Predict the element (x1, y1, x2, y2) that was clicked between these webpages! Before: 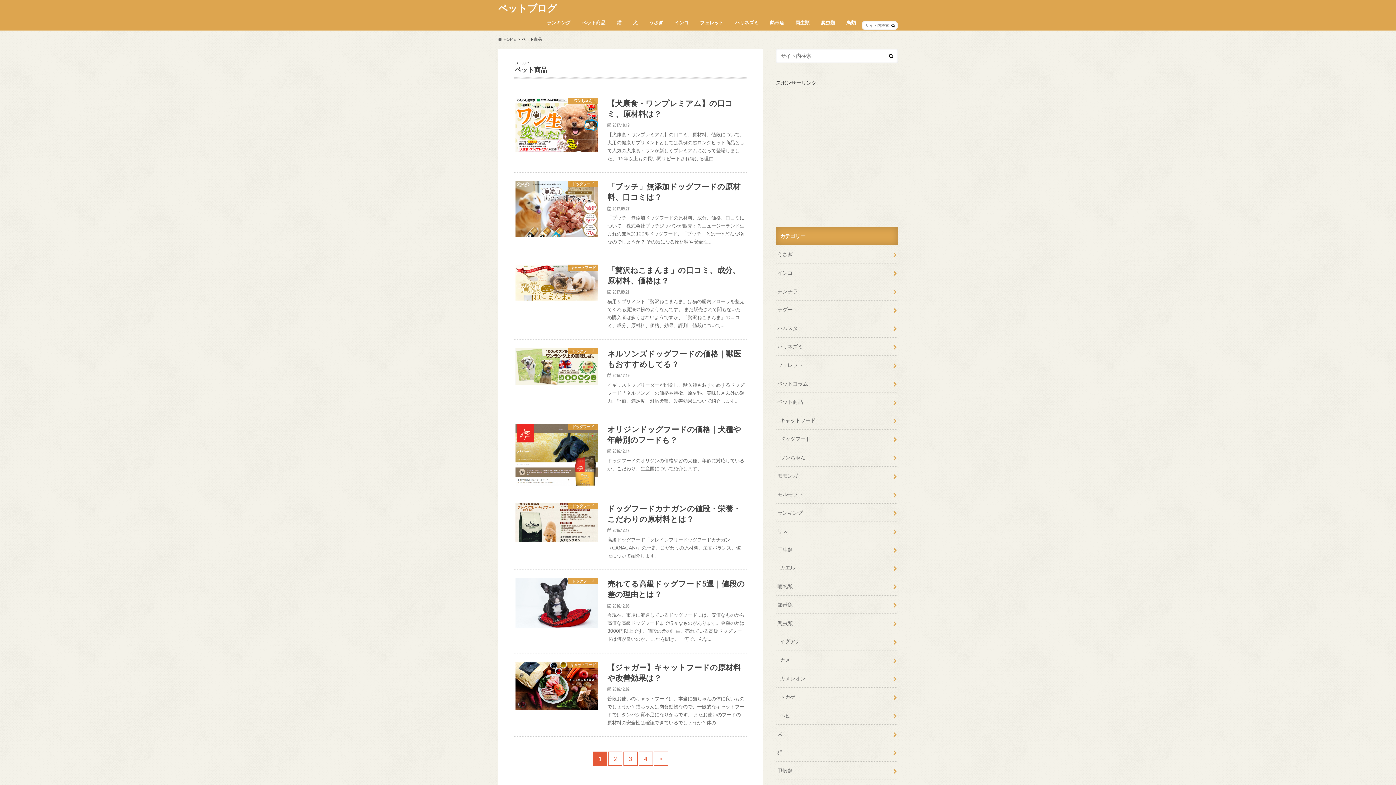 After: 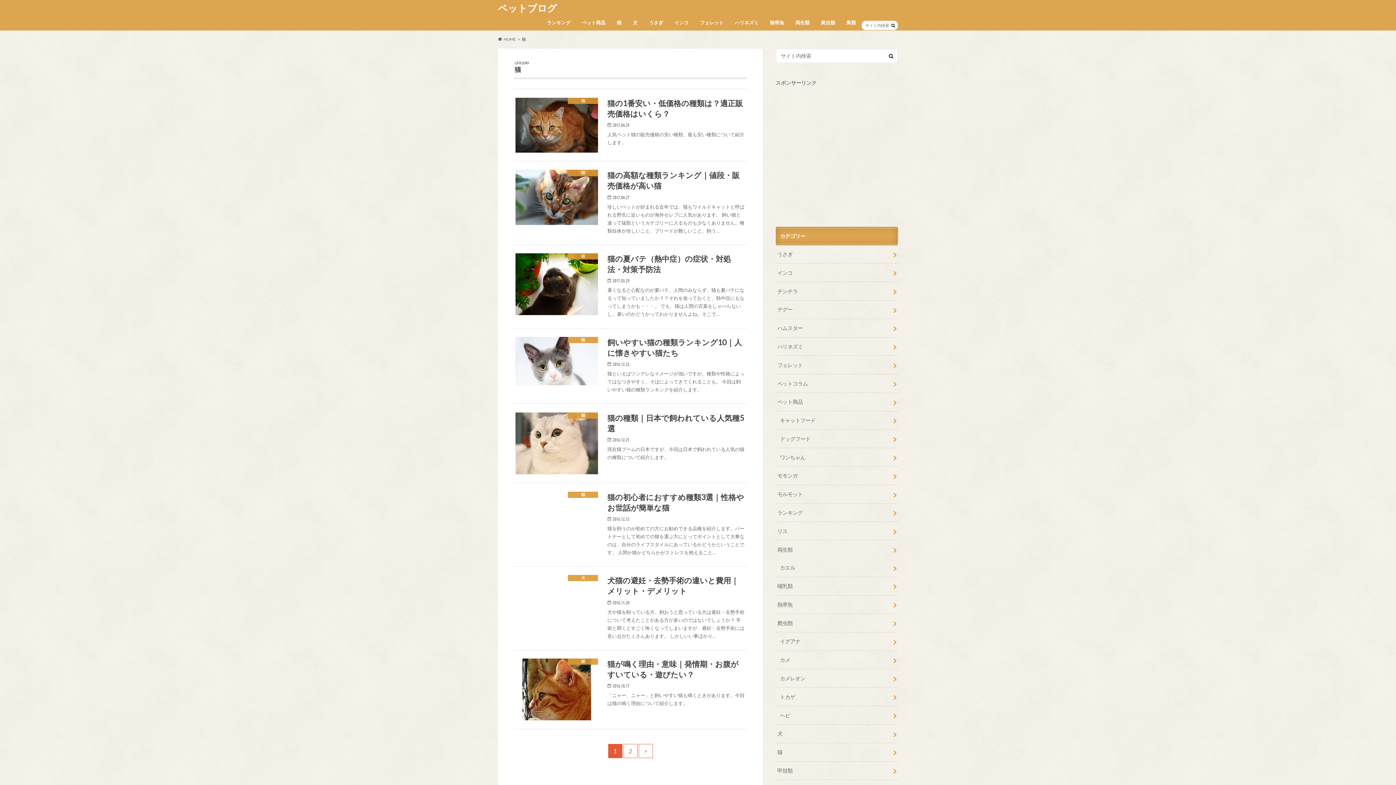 Action: bbox: (611, 18, 627, 28) label: 猫